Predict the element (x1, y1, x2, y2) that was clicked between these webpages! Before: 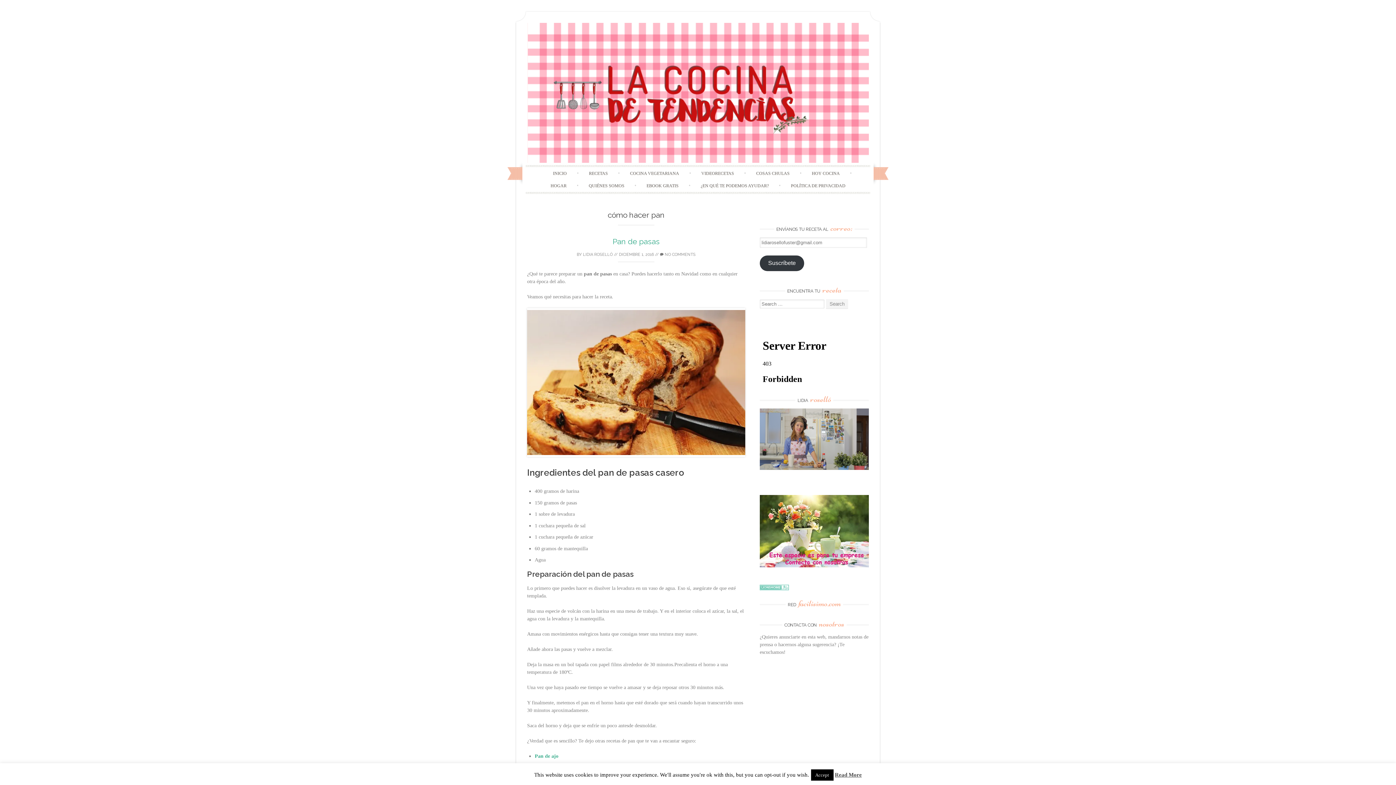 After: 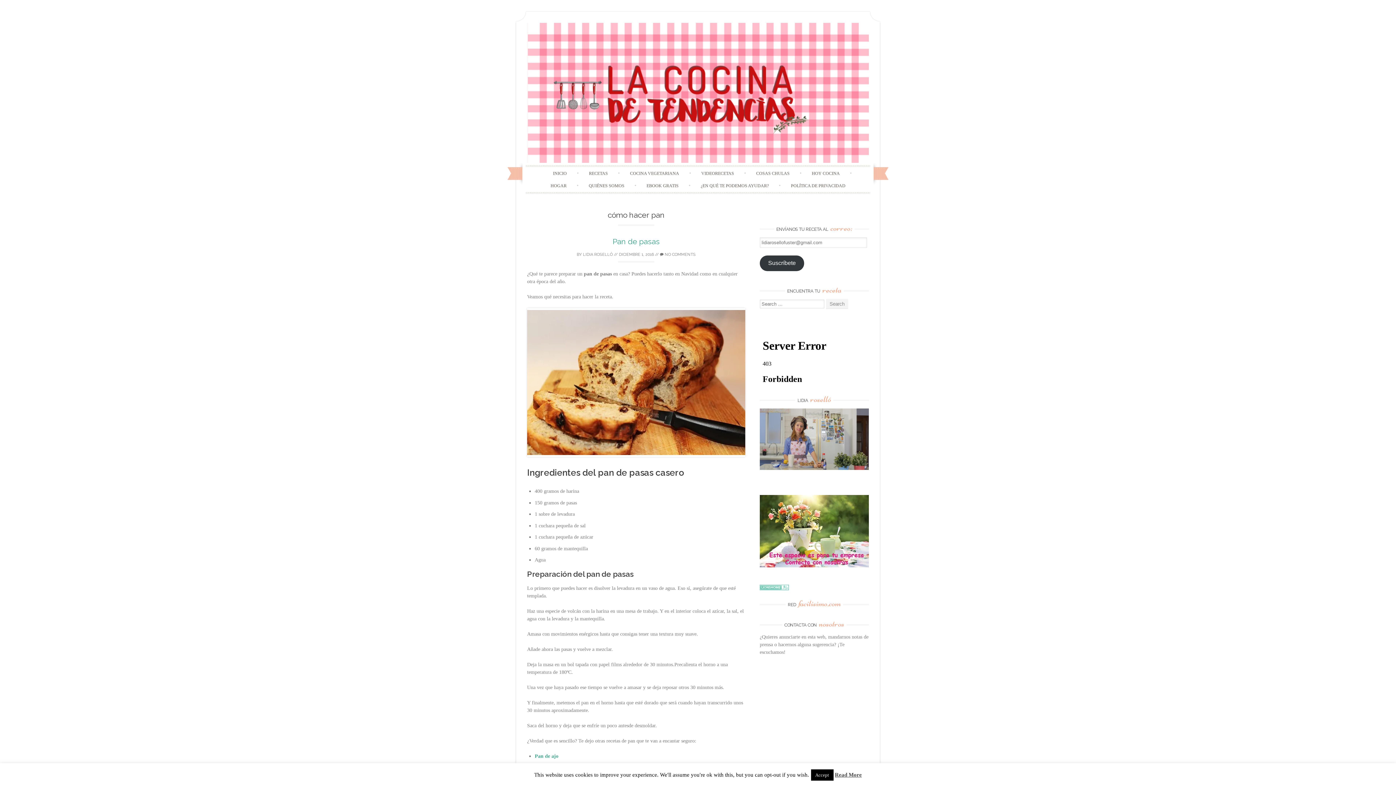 Action: bbox: (760, 571, 876, 576)